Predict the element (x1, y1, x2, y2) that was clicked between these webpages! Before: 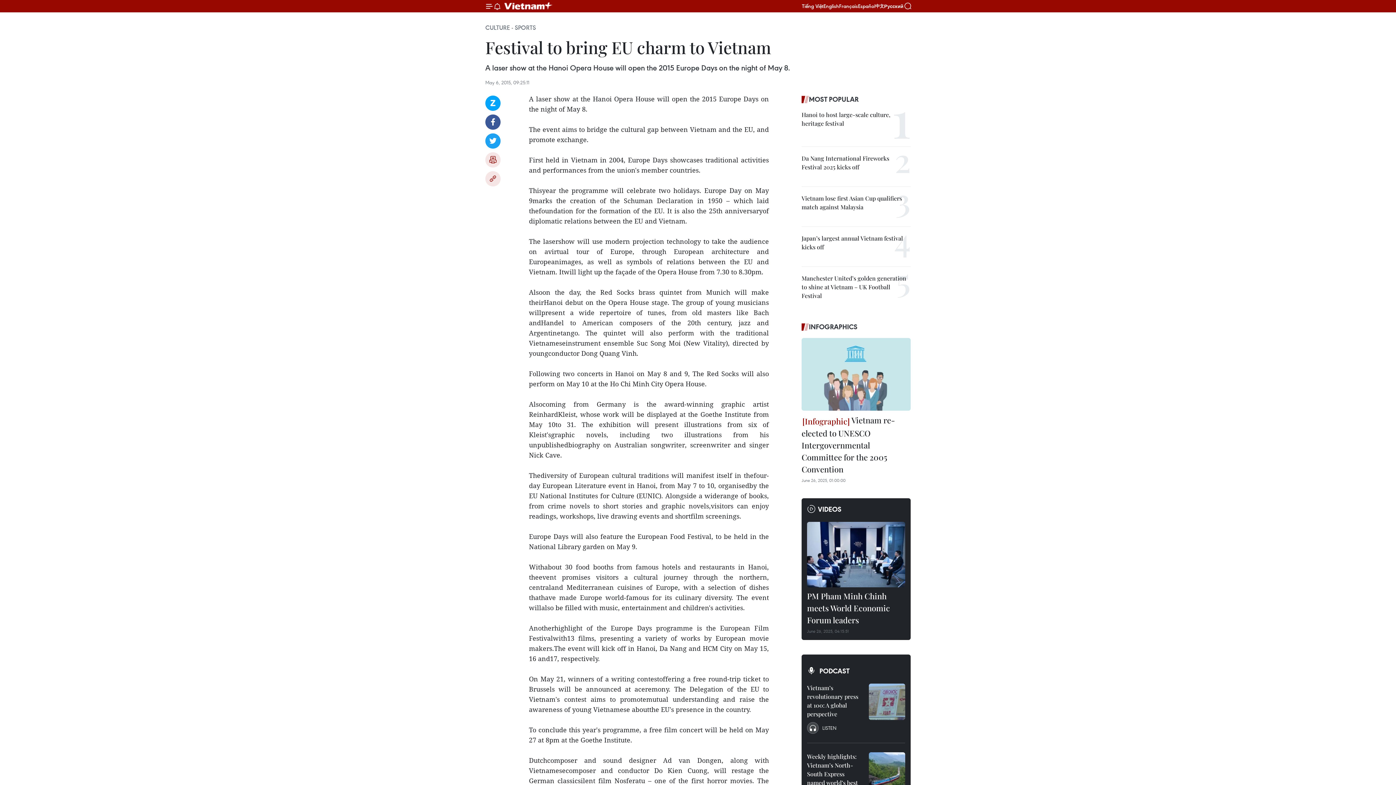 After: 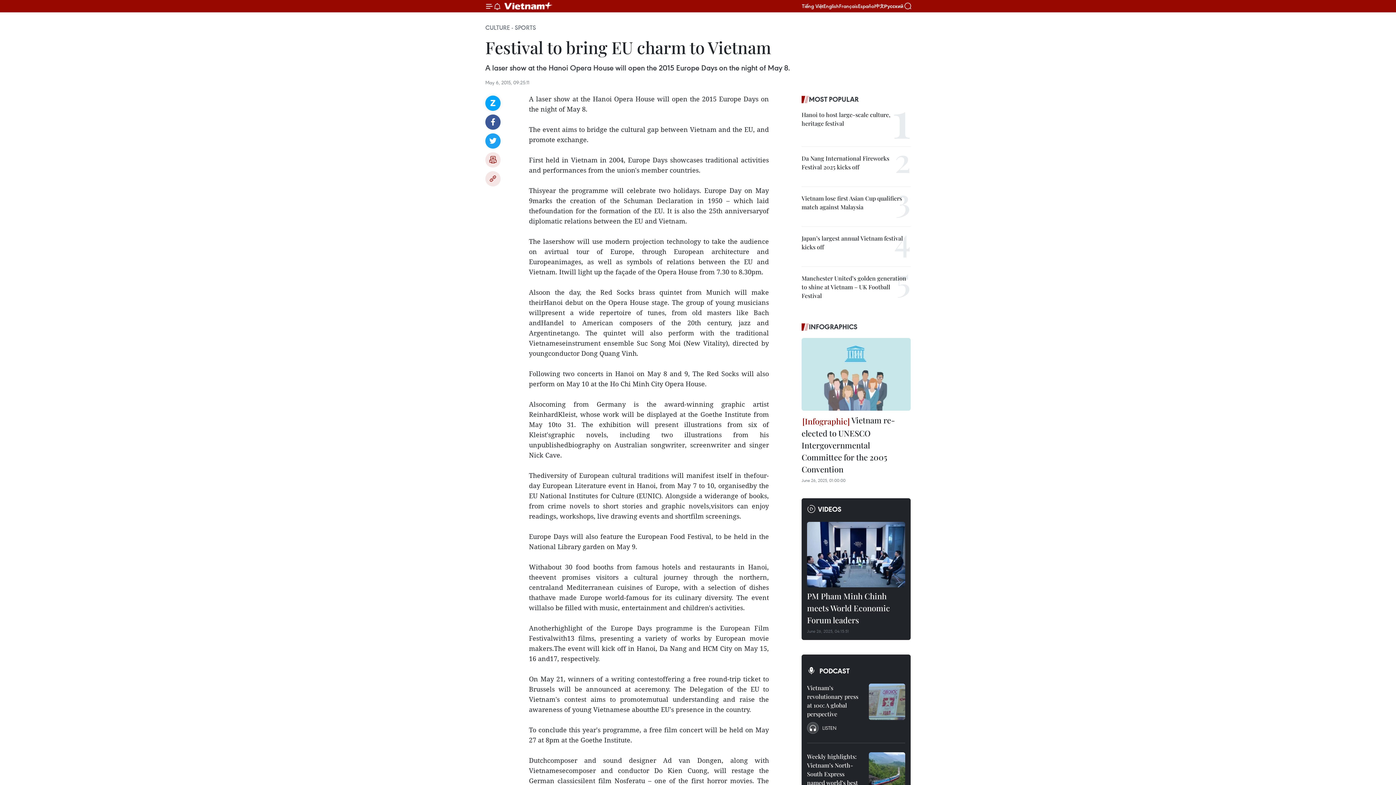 Action: bbox: (485, 95, 500, 110) label: Zalo